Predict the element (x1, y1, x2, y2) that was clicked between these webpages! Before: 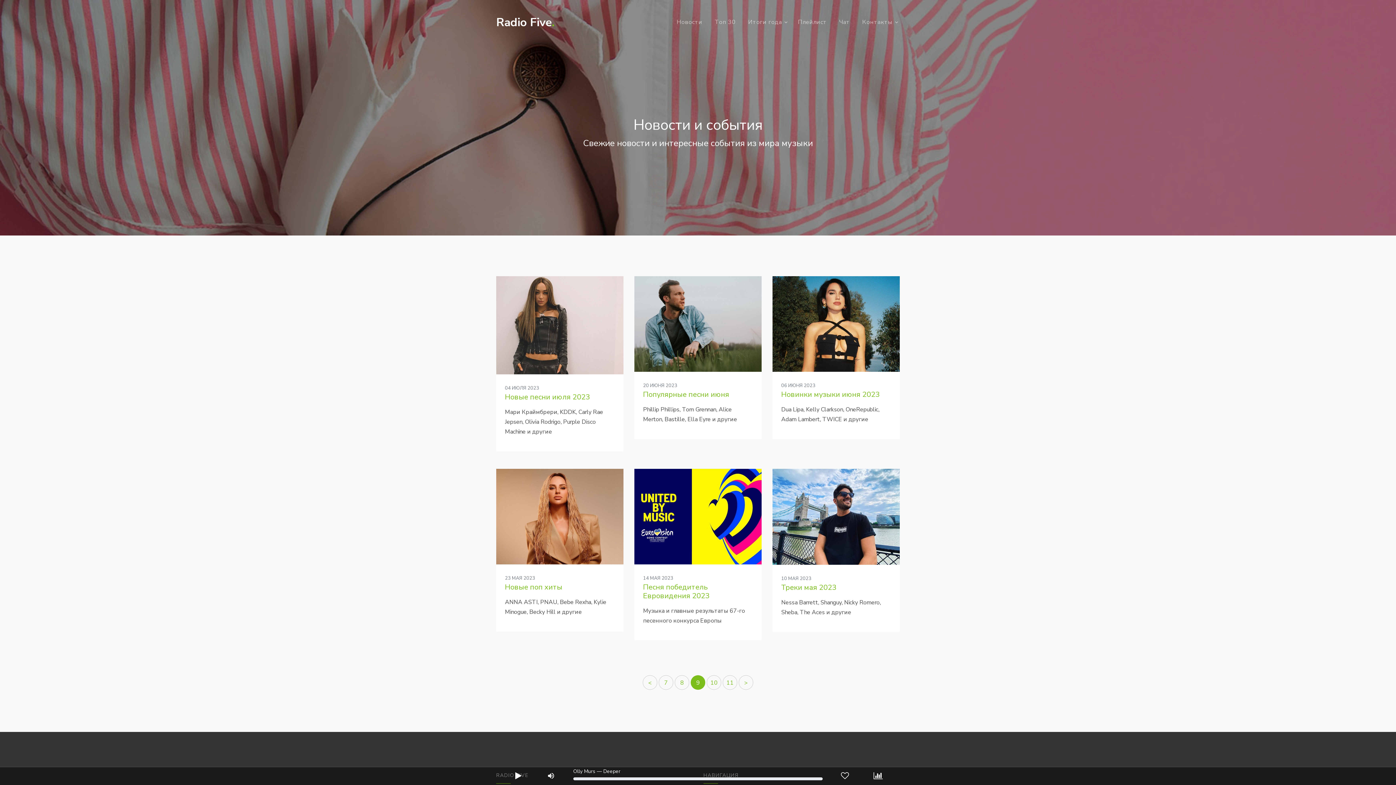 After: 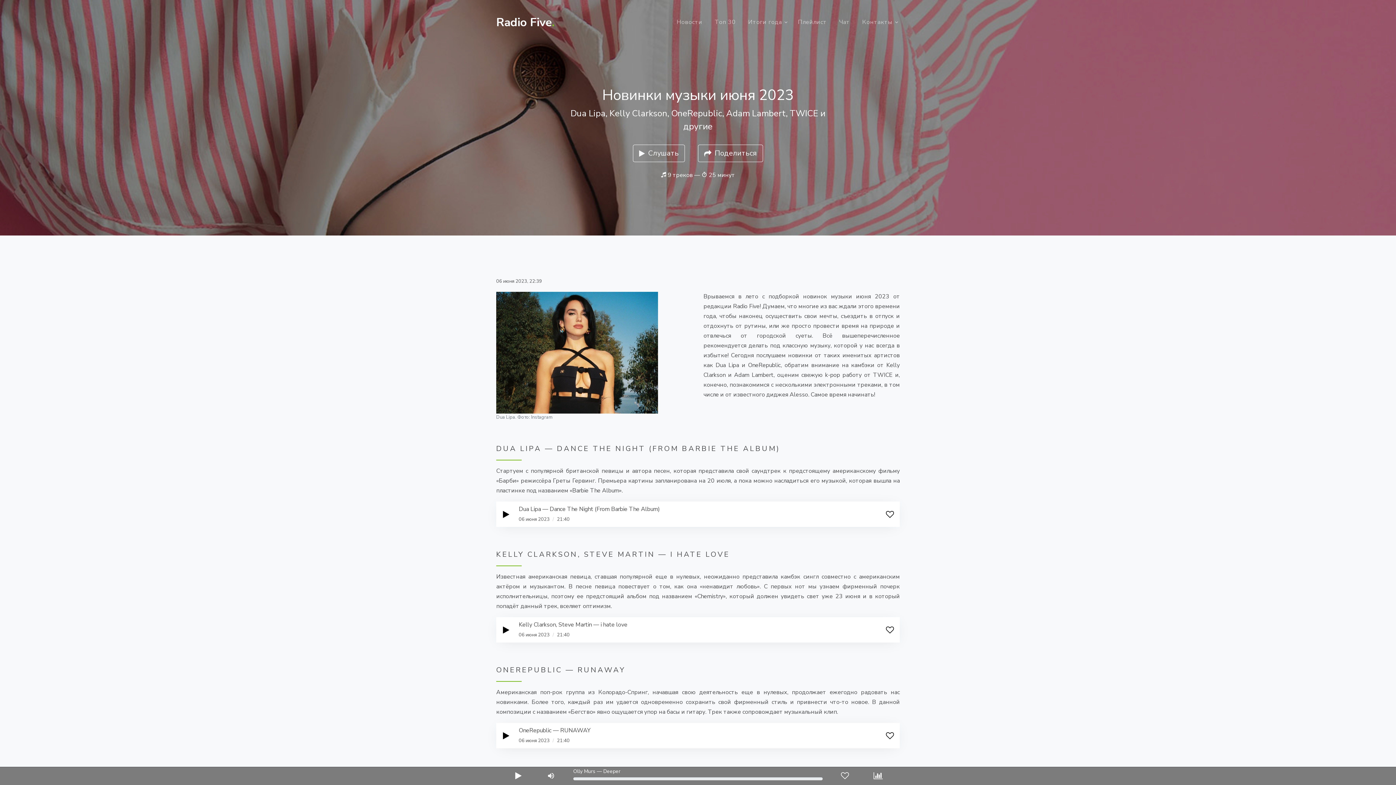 Action: bbox: (772, 319, 899, 327)